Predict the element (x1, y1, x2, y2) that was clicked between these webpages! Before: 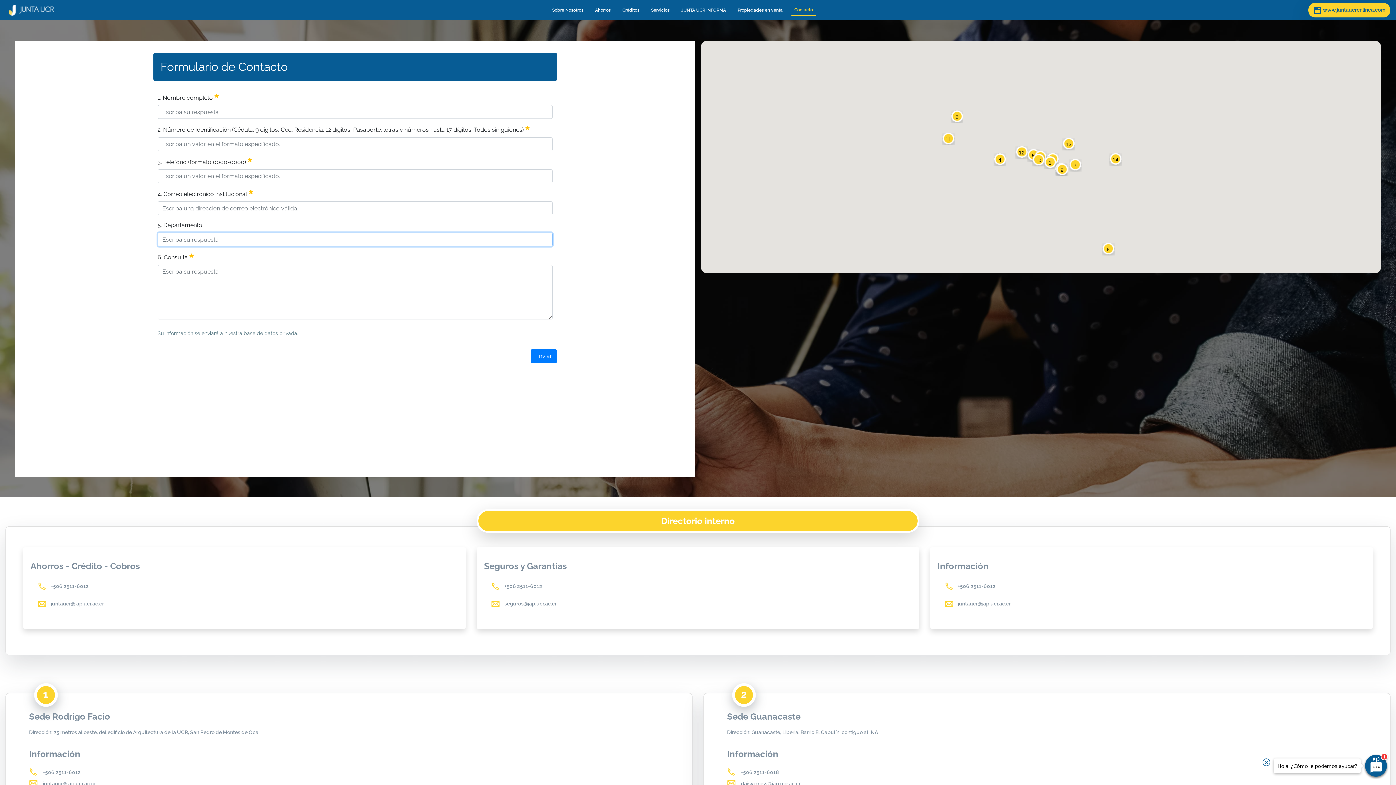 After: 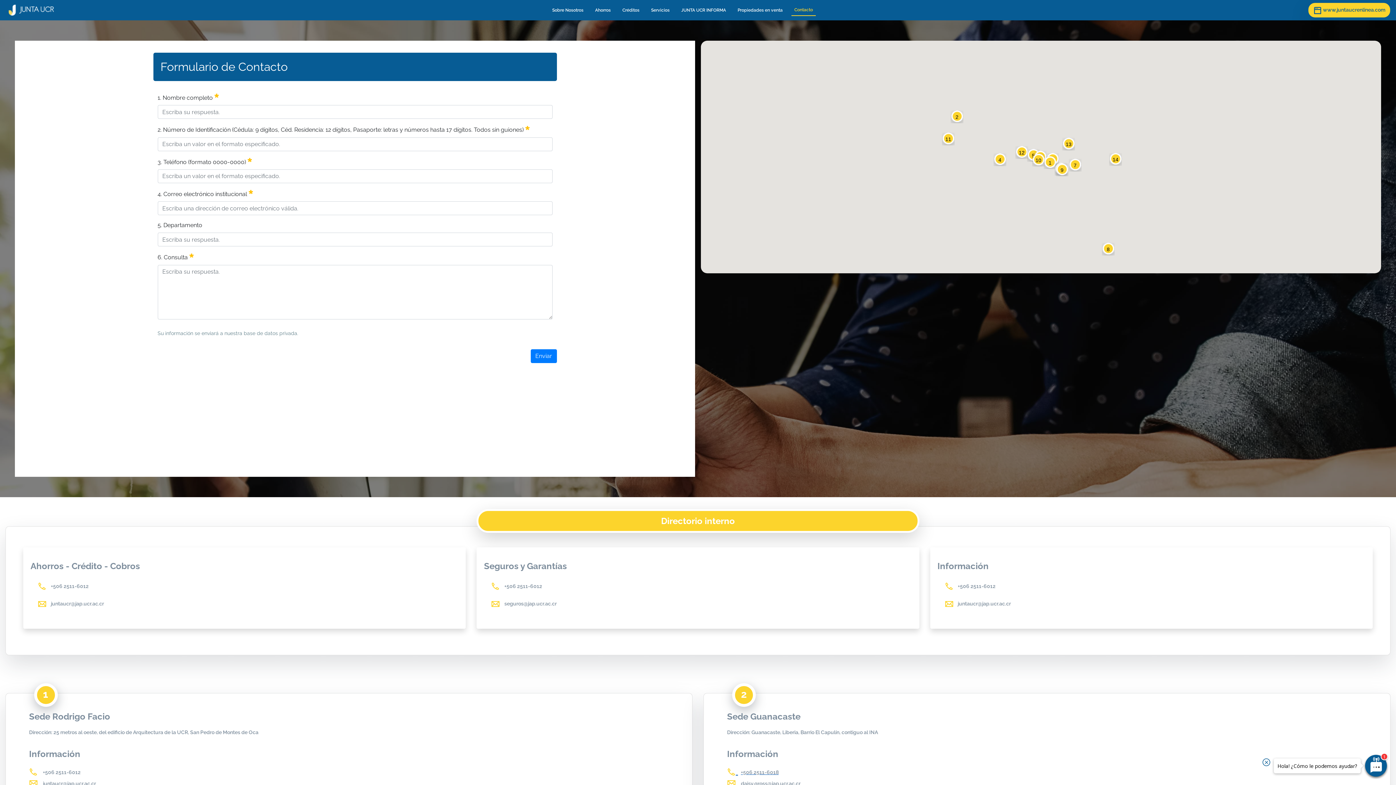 Action: bbox: (727, 766, 778, 776) label:  +506 2511-6018